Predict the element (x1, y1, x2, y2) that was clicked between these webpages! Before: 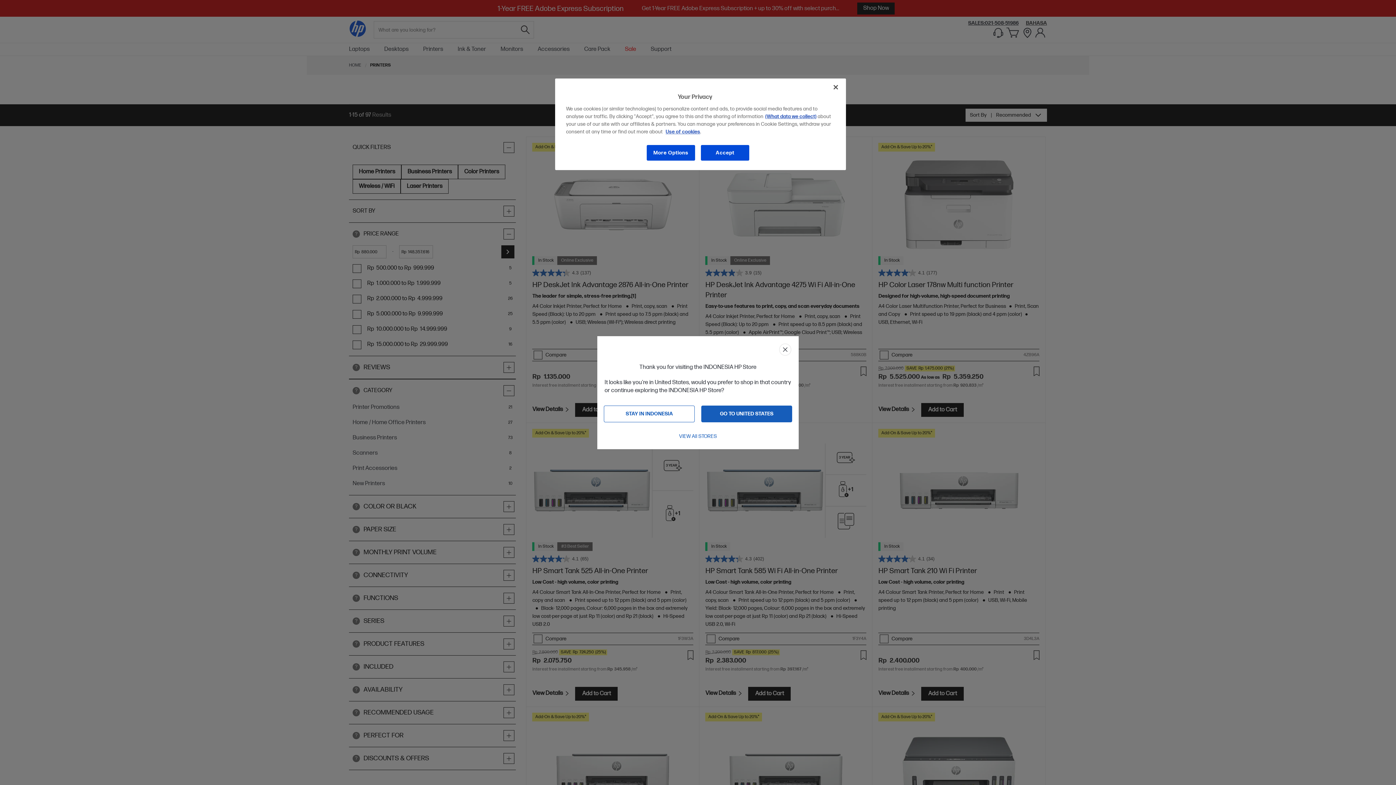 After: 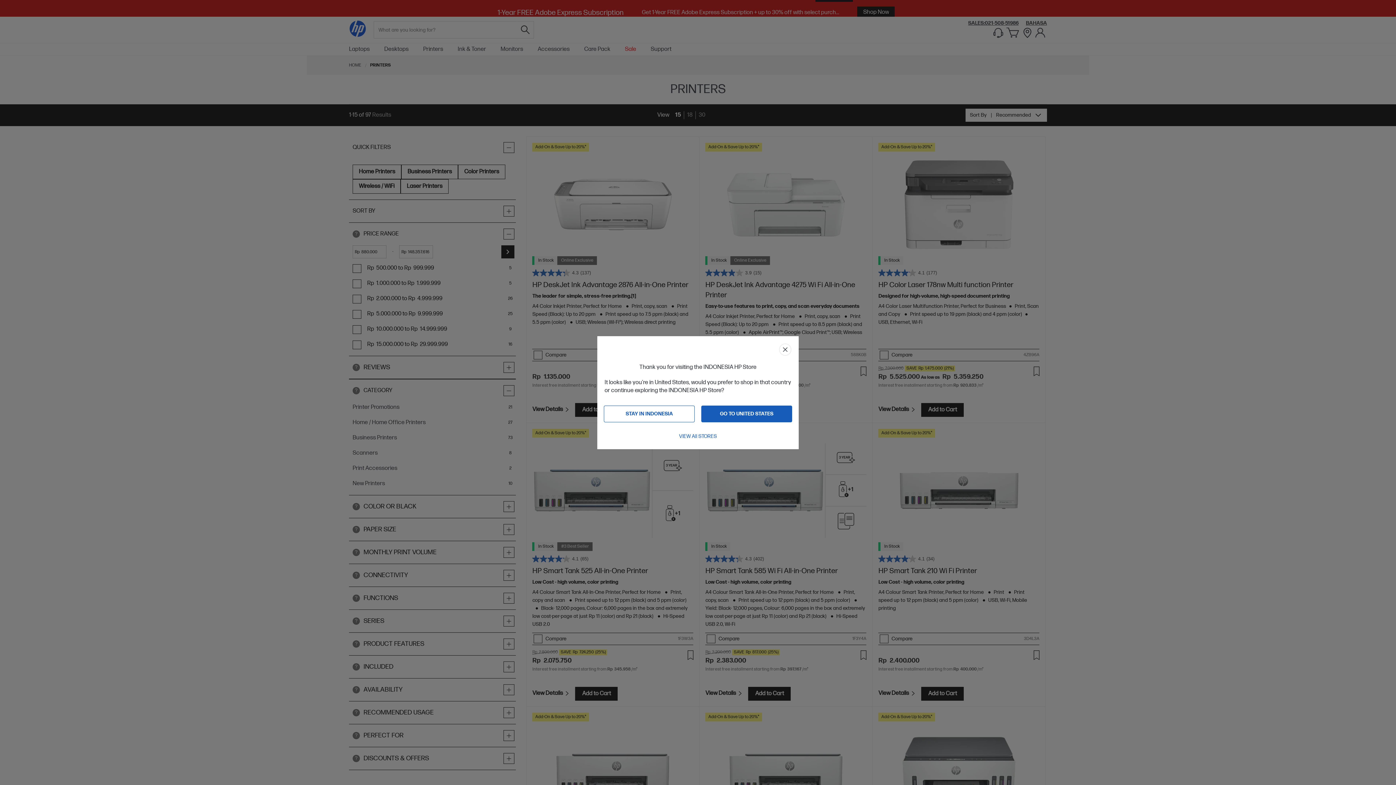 Action: label: Accept bbox: (700, 144, 749, 161)